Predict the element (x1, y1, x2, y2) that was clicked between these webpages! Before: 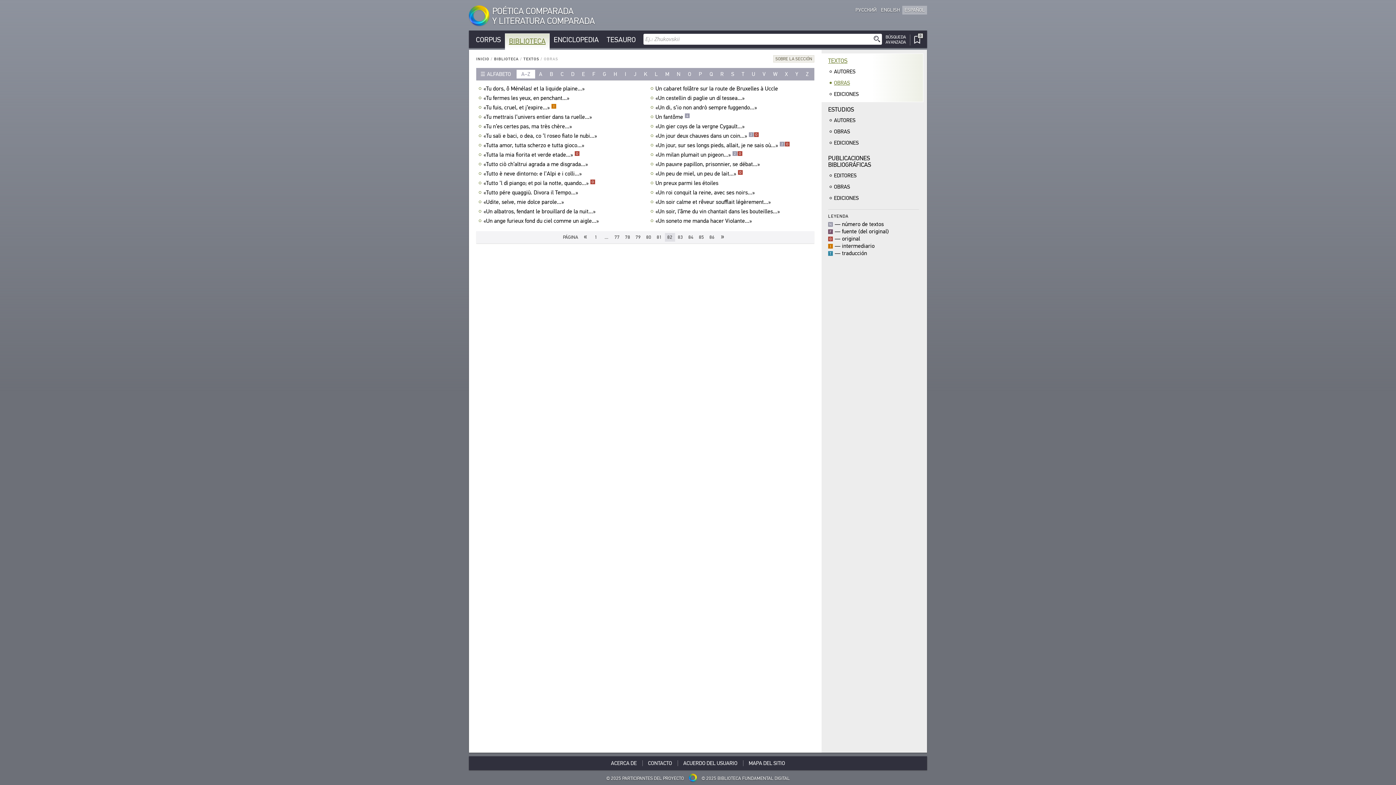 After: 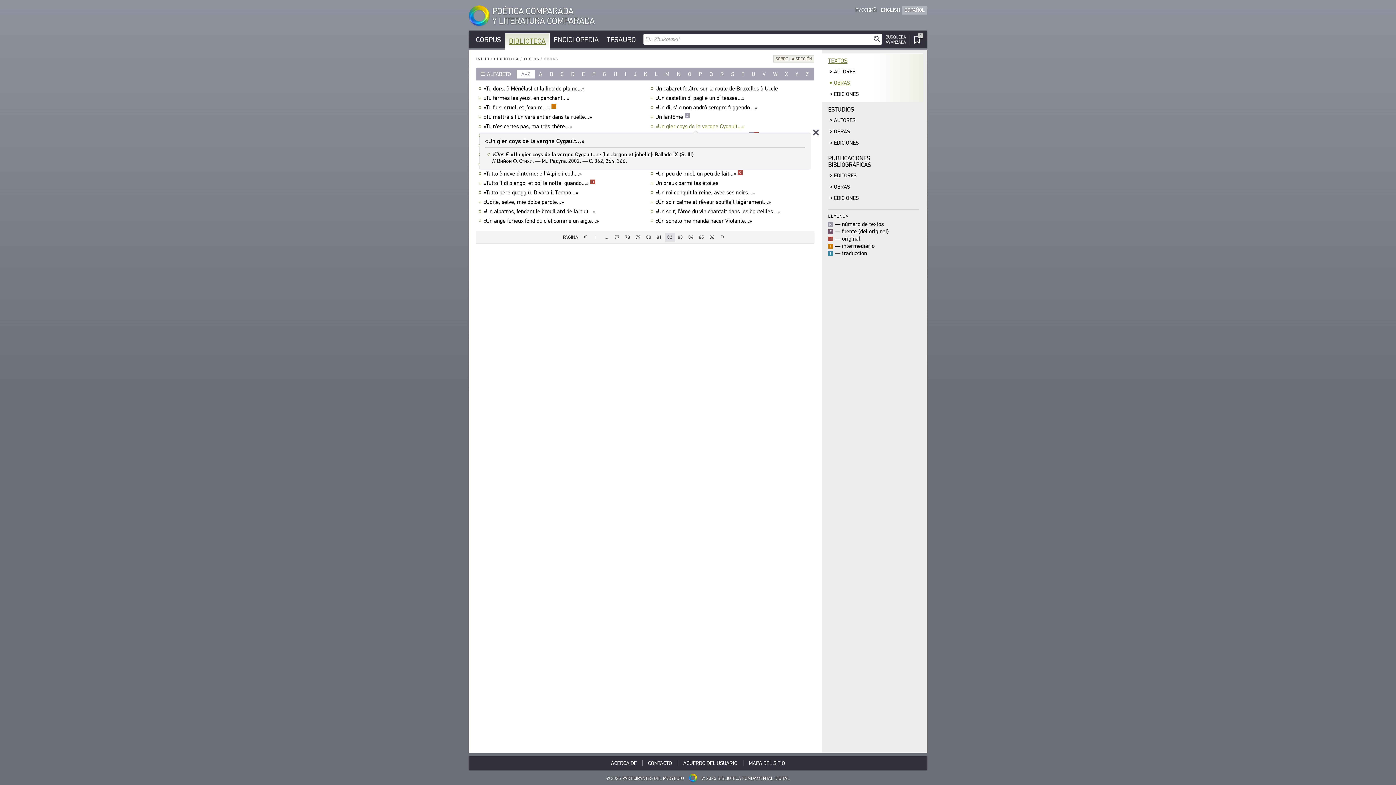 Action: label: «Un gier coys de la vergne Cygault...»﻿ bbox: (655, 123, 746, 129)